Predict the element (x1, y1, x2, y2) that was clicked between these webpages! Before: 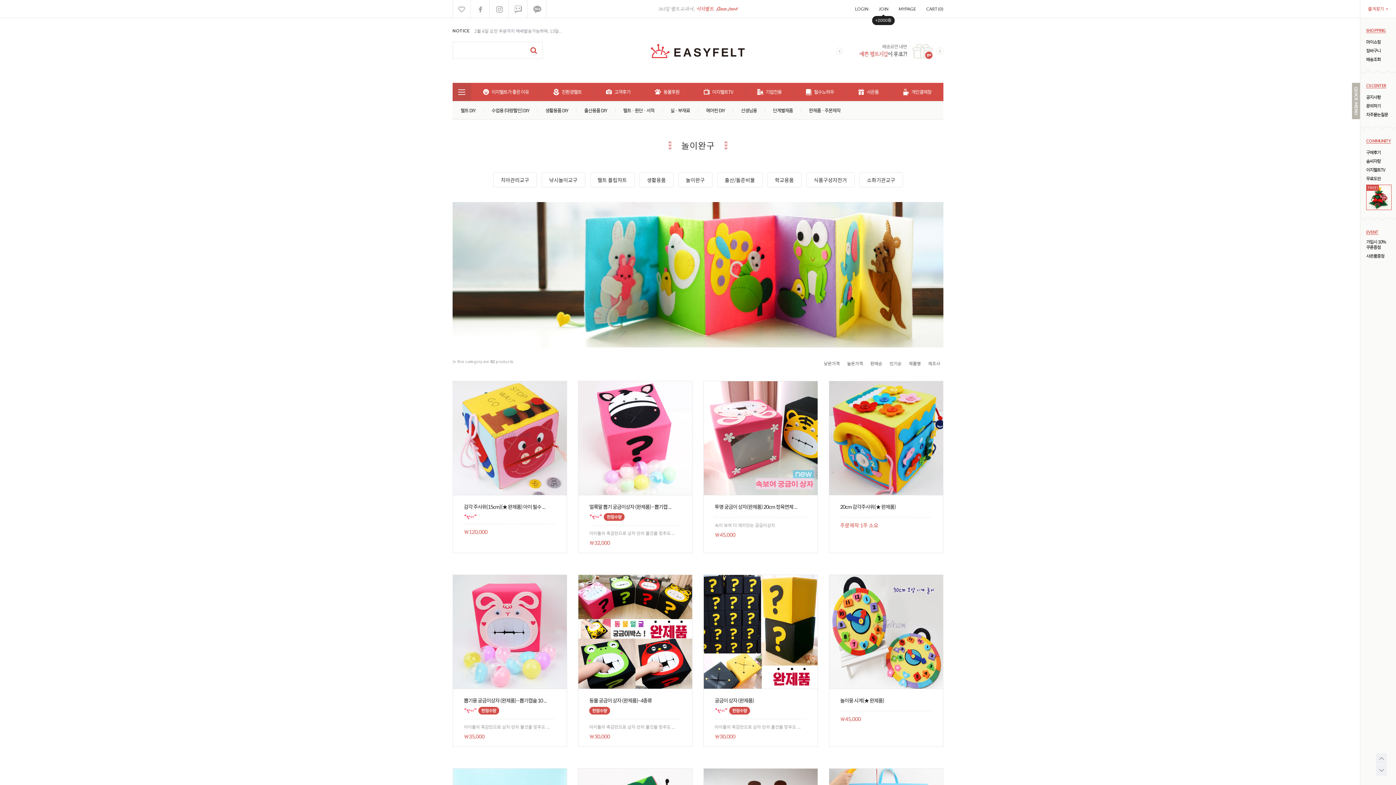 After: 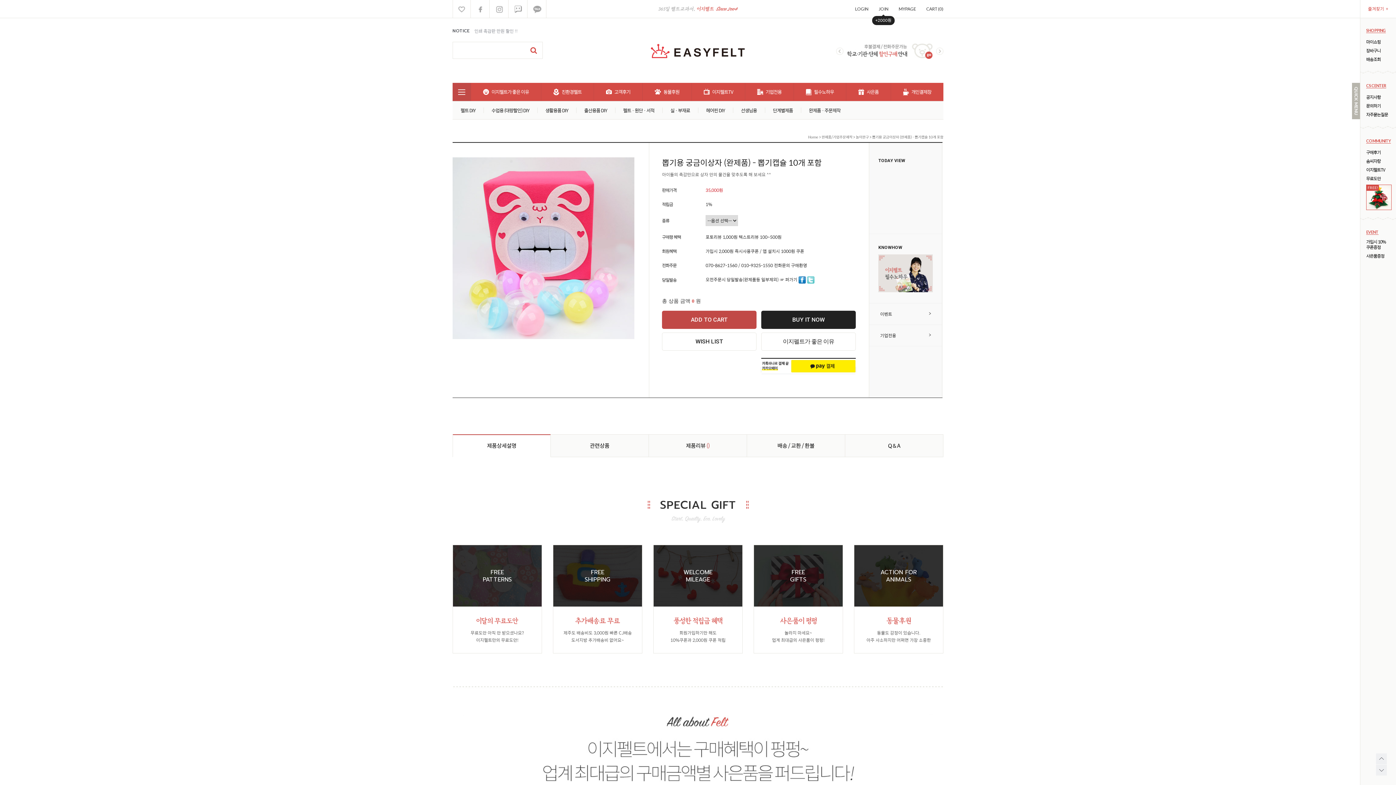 Action: label: 뽑기용 궁금이상자 (완제품) - 뽑기캡슐 10 ...
아이들의 촉감만으로 상자 안의 물건을 맞추도 ...

￦35,000 bbox: (452, 574, 567, 747)